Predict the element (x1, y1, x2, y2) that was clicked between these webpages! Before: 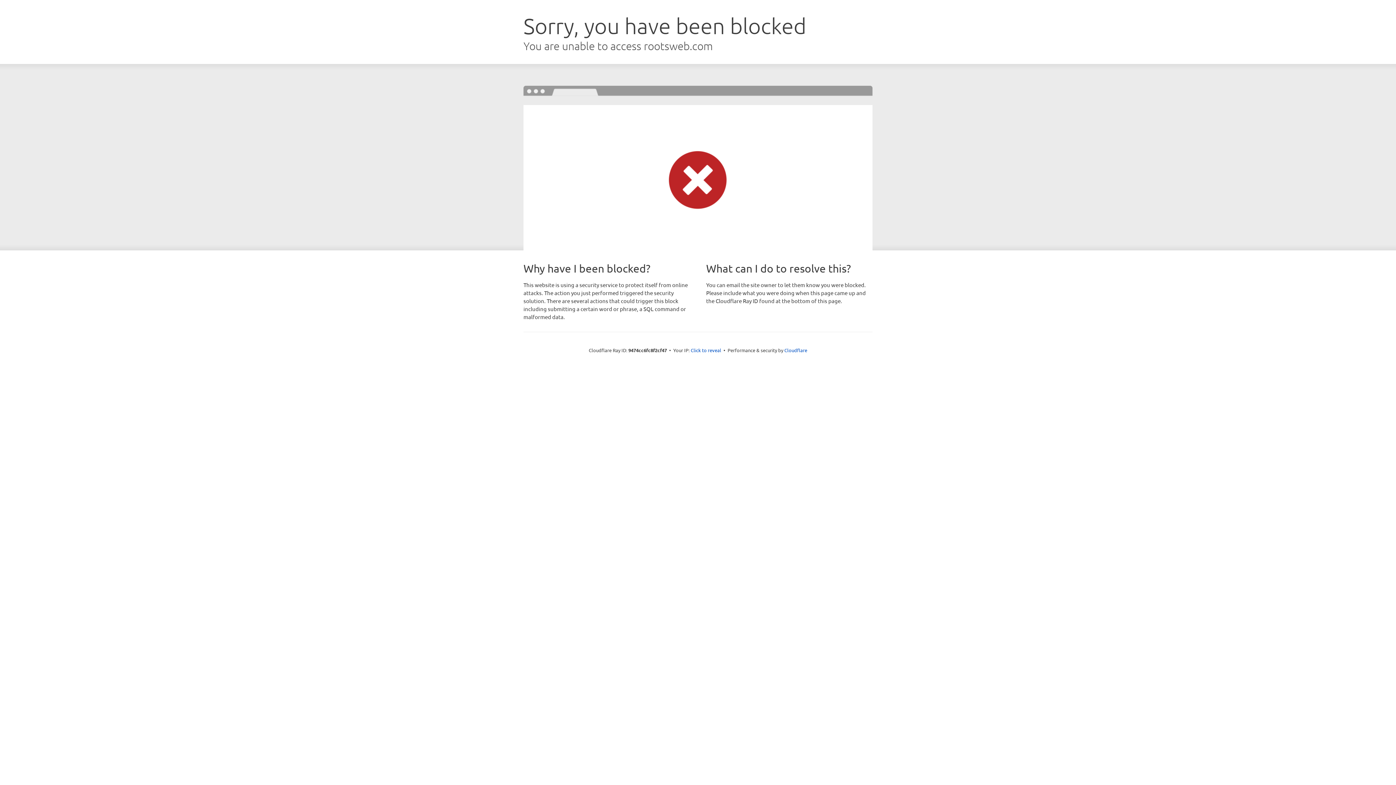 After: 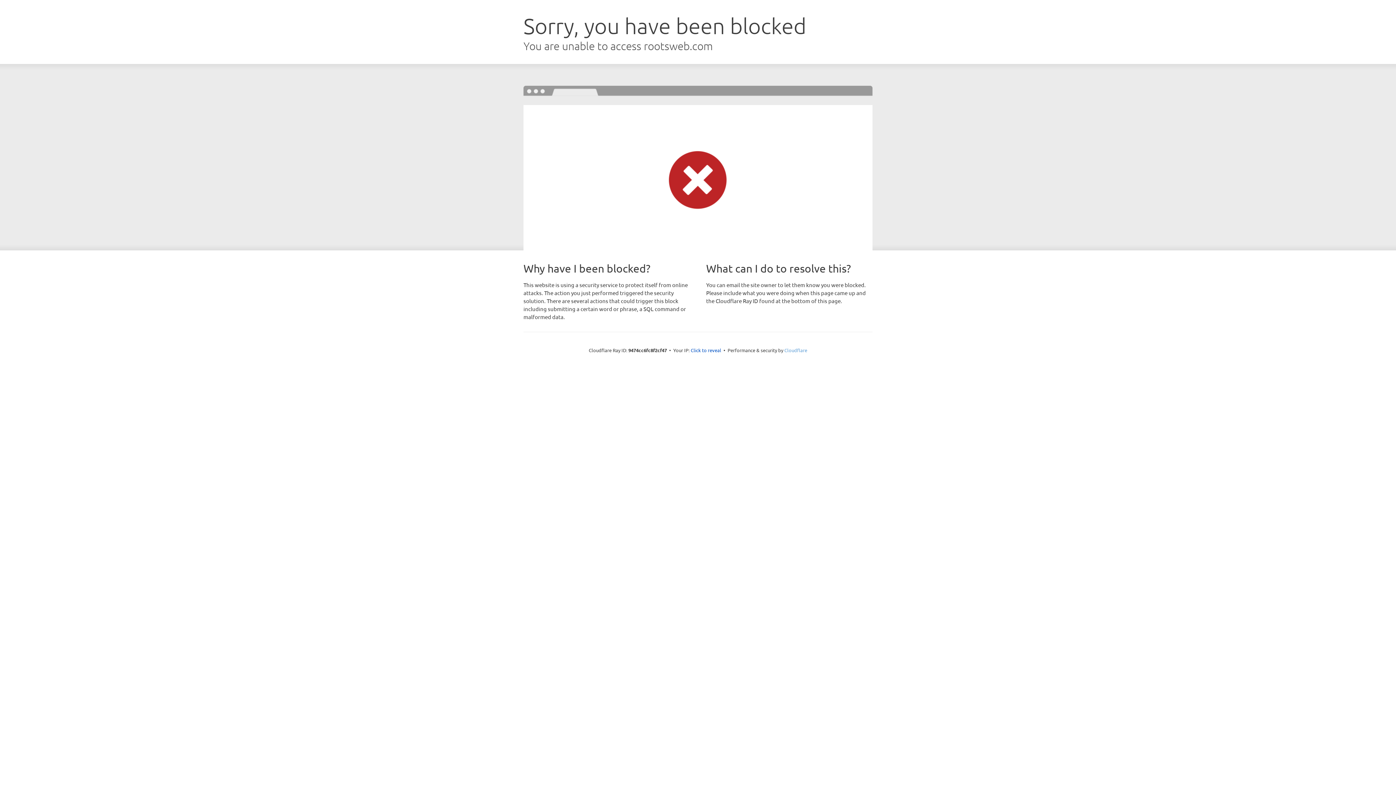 Action: bbox: (784, 347, 807, 353) label: Cloudflare